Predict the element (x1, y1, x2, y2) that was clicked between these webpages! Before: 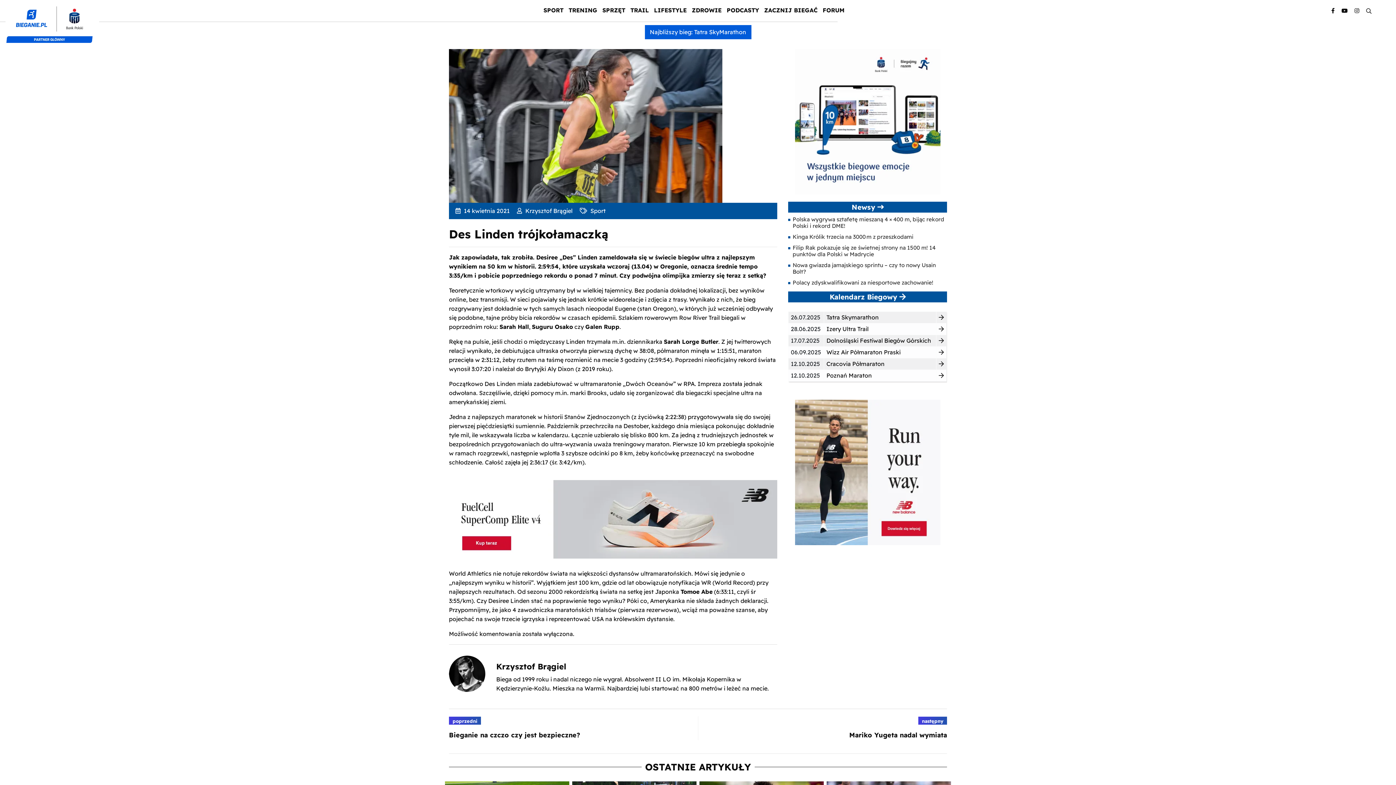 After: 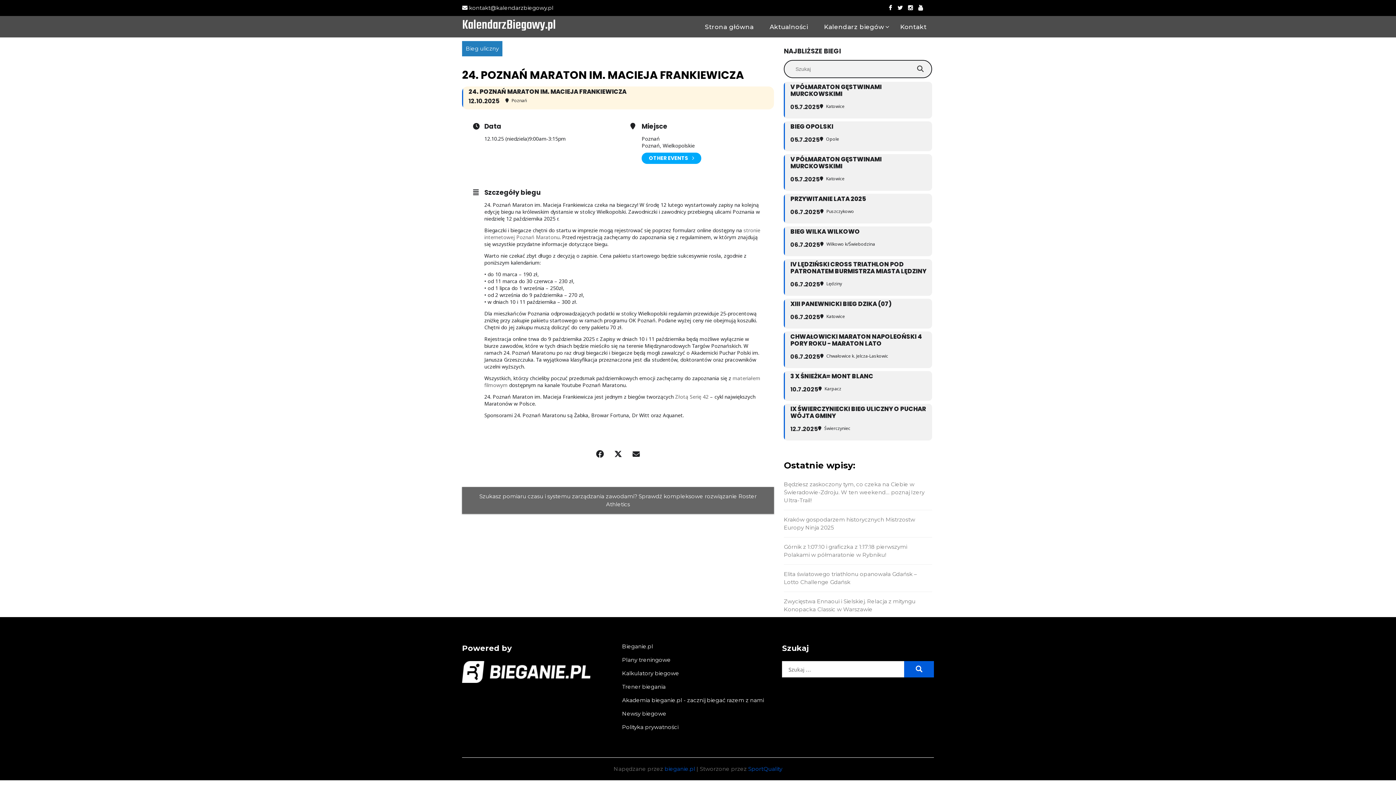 Action: bbox: (939, 372, 944, 379)